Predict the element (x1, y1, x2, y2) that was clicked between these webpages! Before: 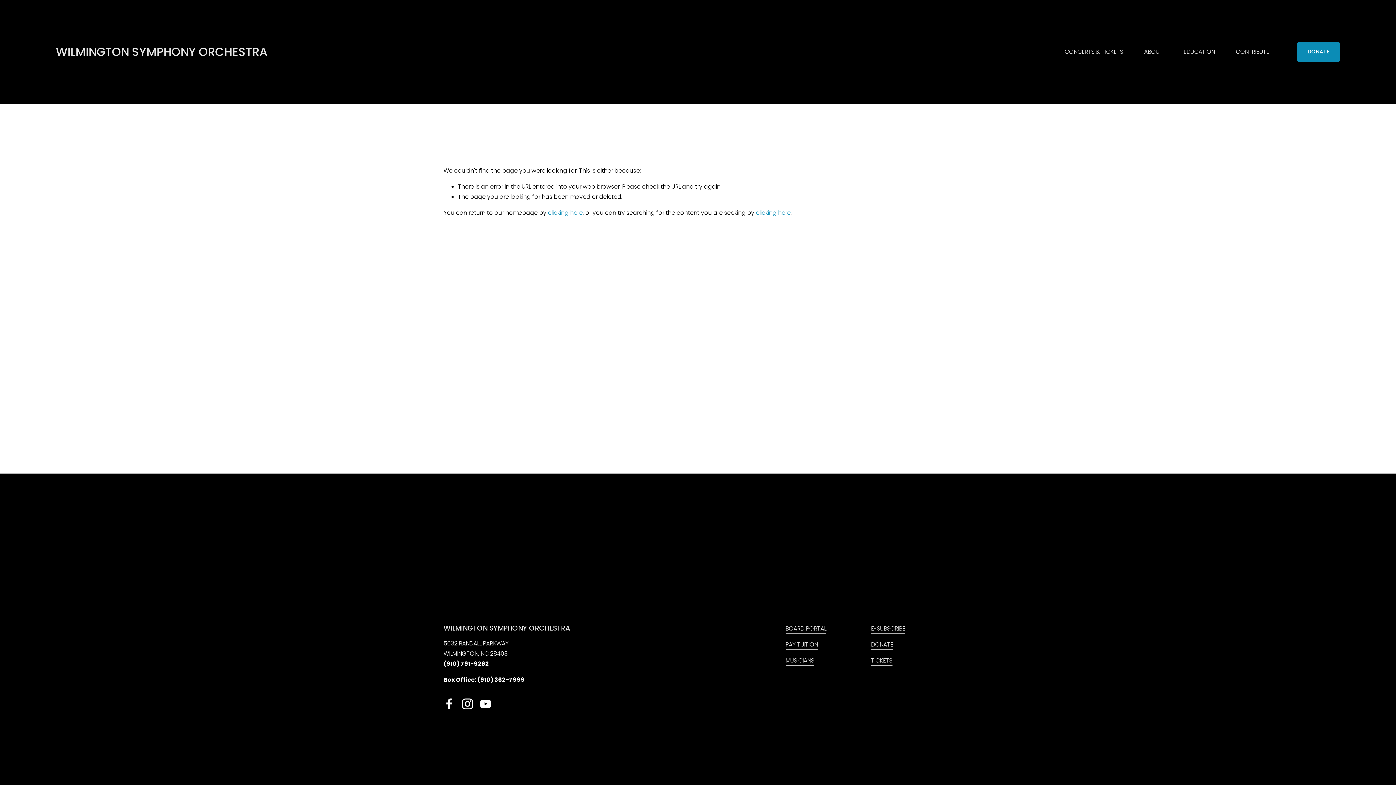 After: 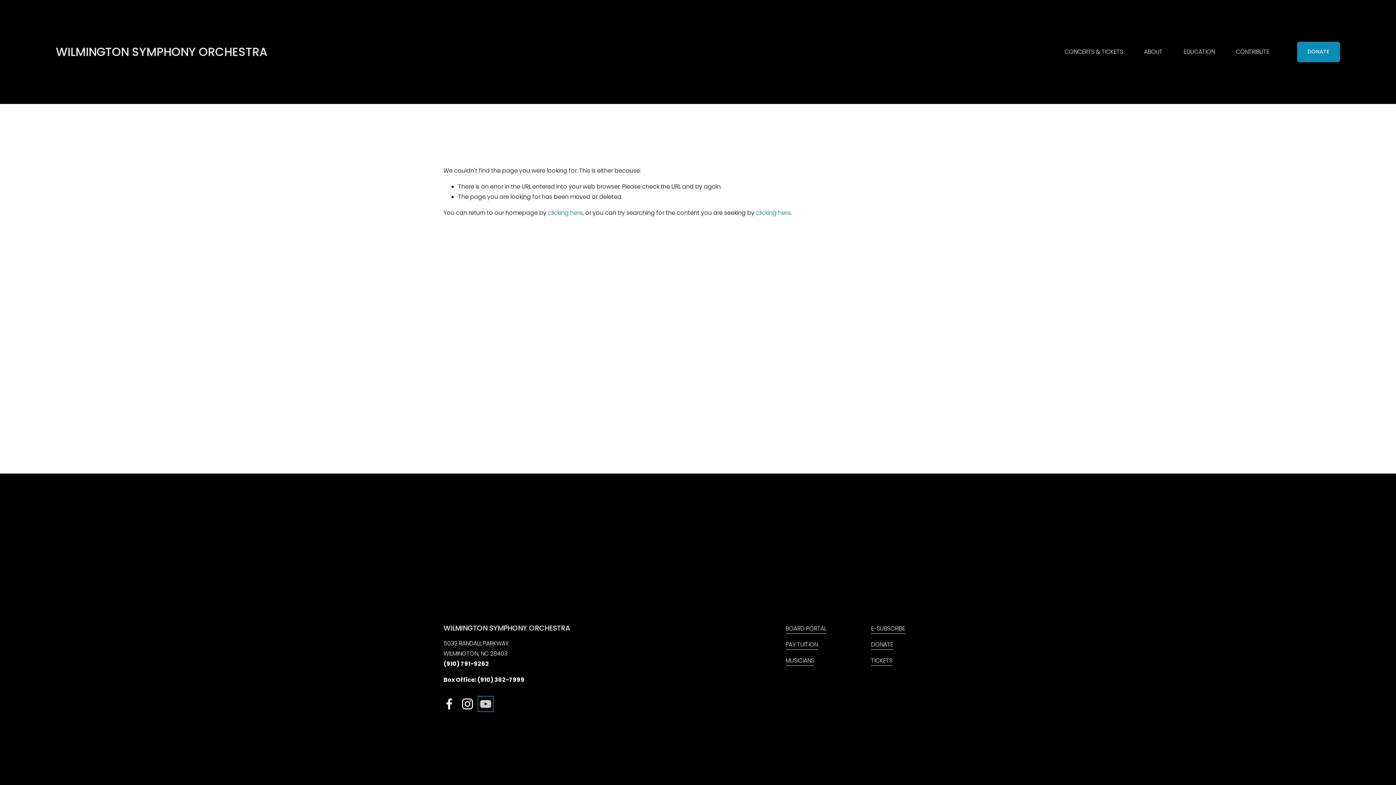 Action: bbox: (480, 698, 491, 710) label: YouTube